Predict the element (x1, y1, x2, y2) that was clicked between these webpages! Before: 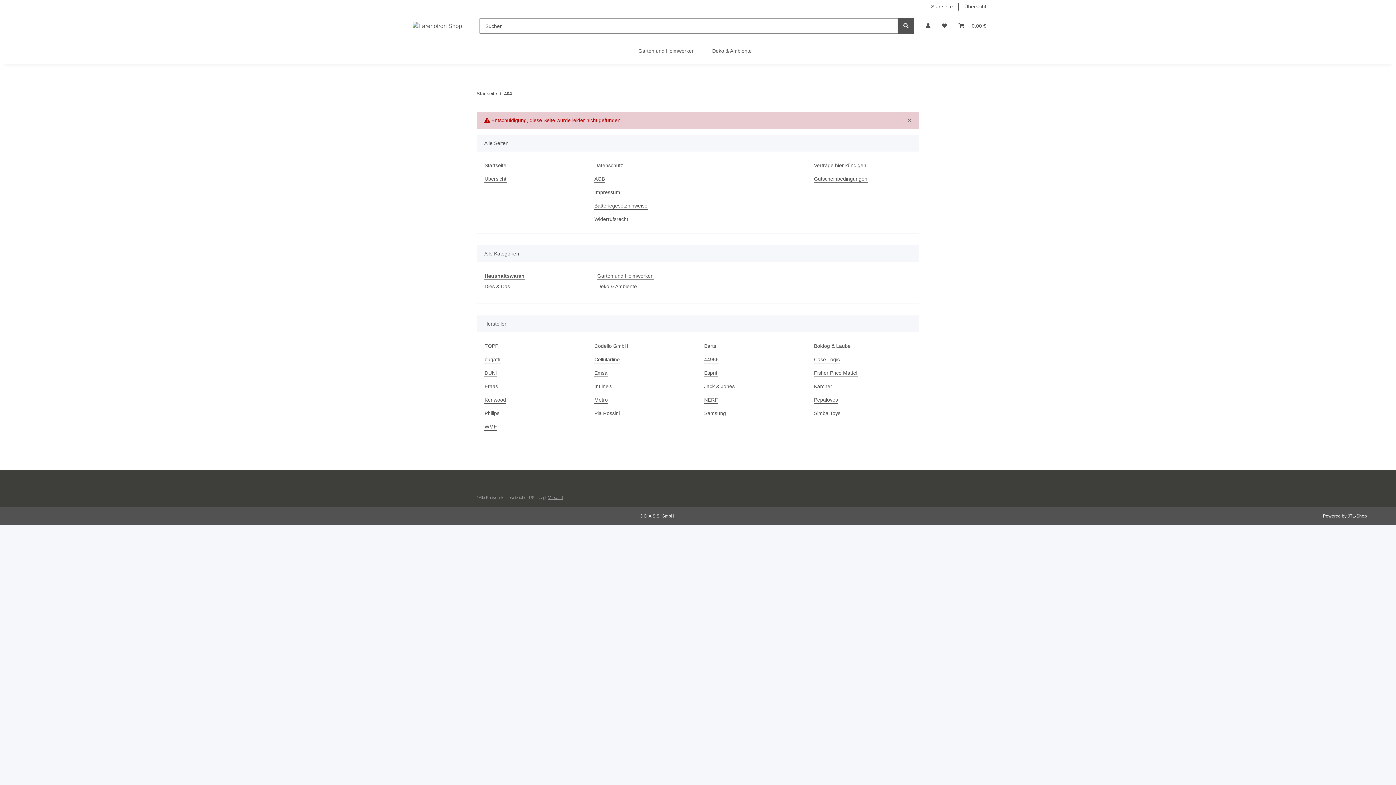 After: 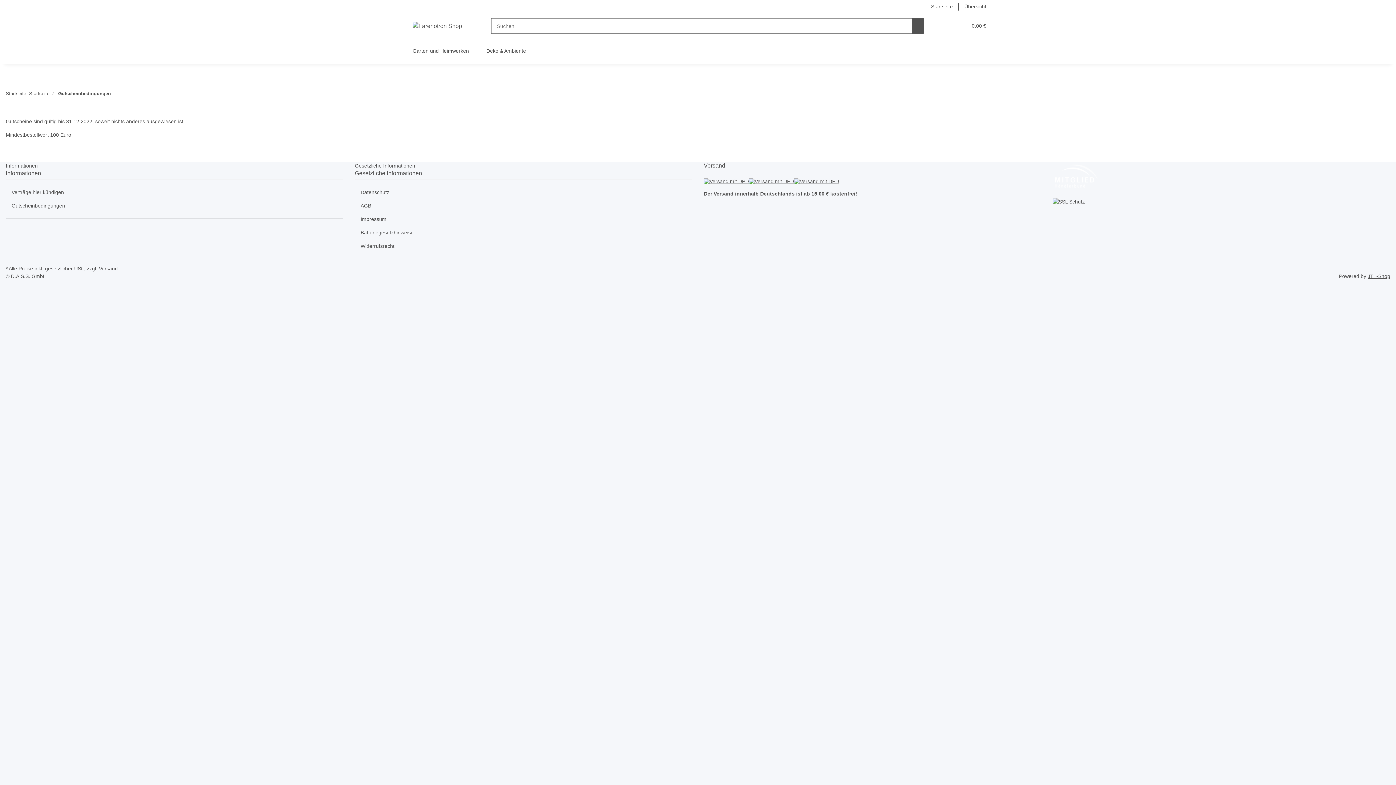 Action: bbox: (813, 175, 868, 182) label: Gutscheinbedingungen